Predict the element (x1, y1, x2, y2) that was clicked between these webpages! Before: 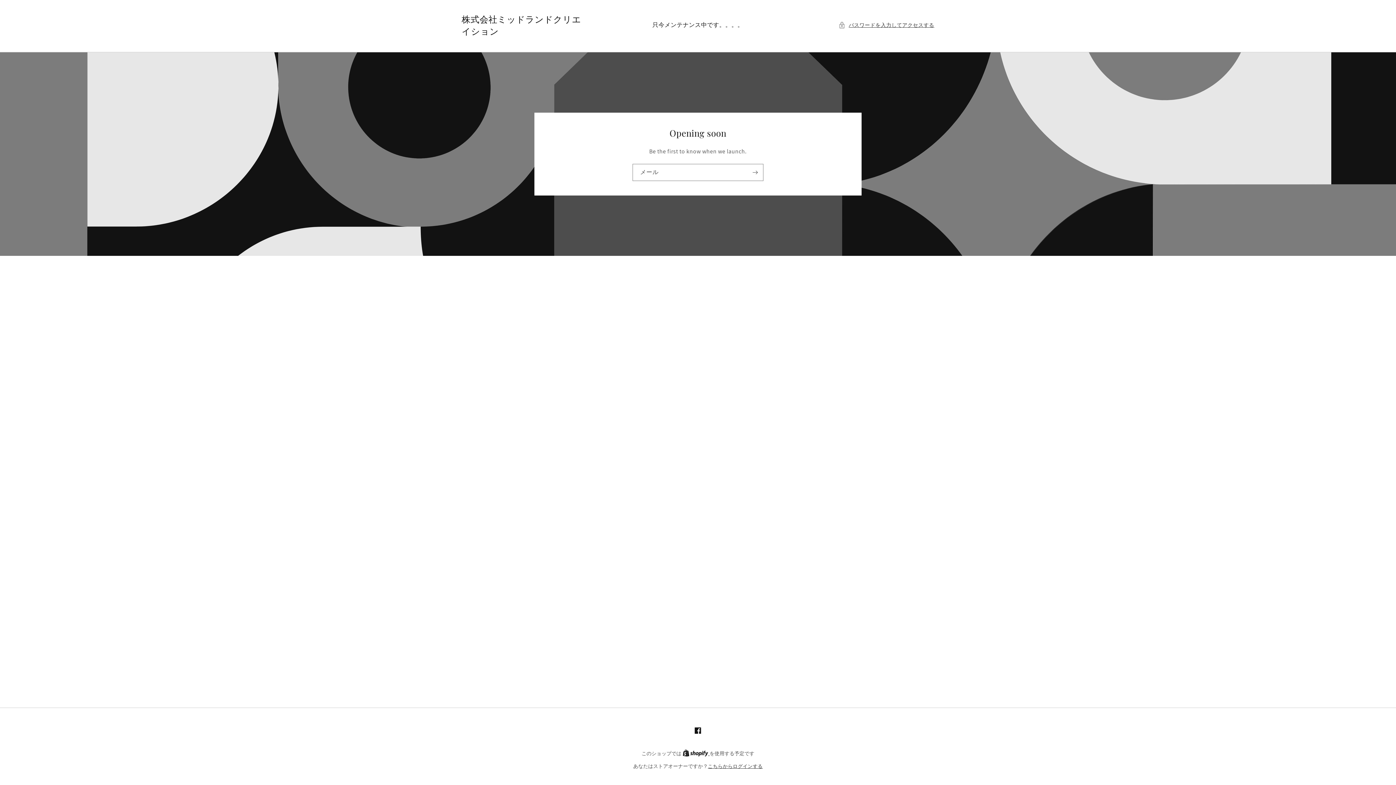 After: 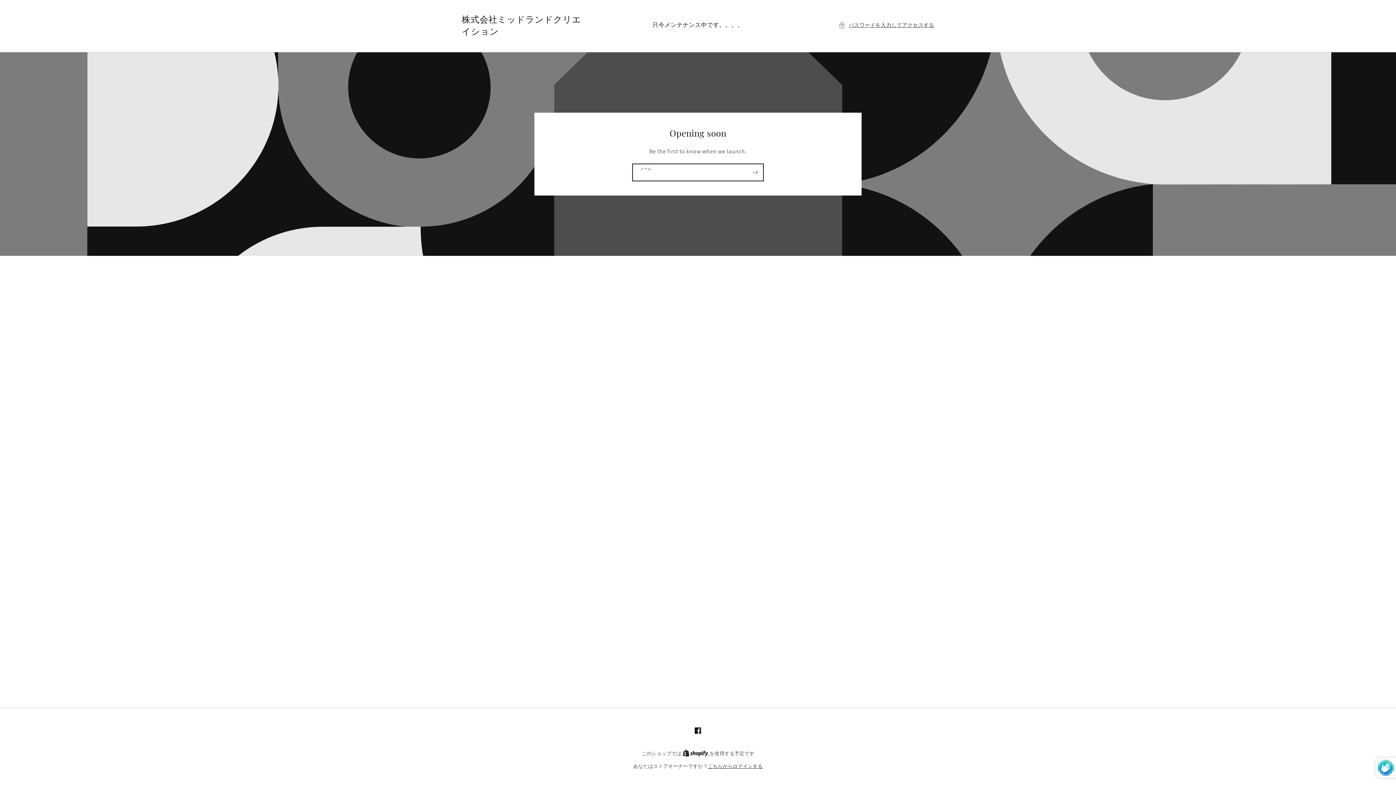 Action: bbox: (747, 164, 763, 181) label: 登録